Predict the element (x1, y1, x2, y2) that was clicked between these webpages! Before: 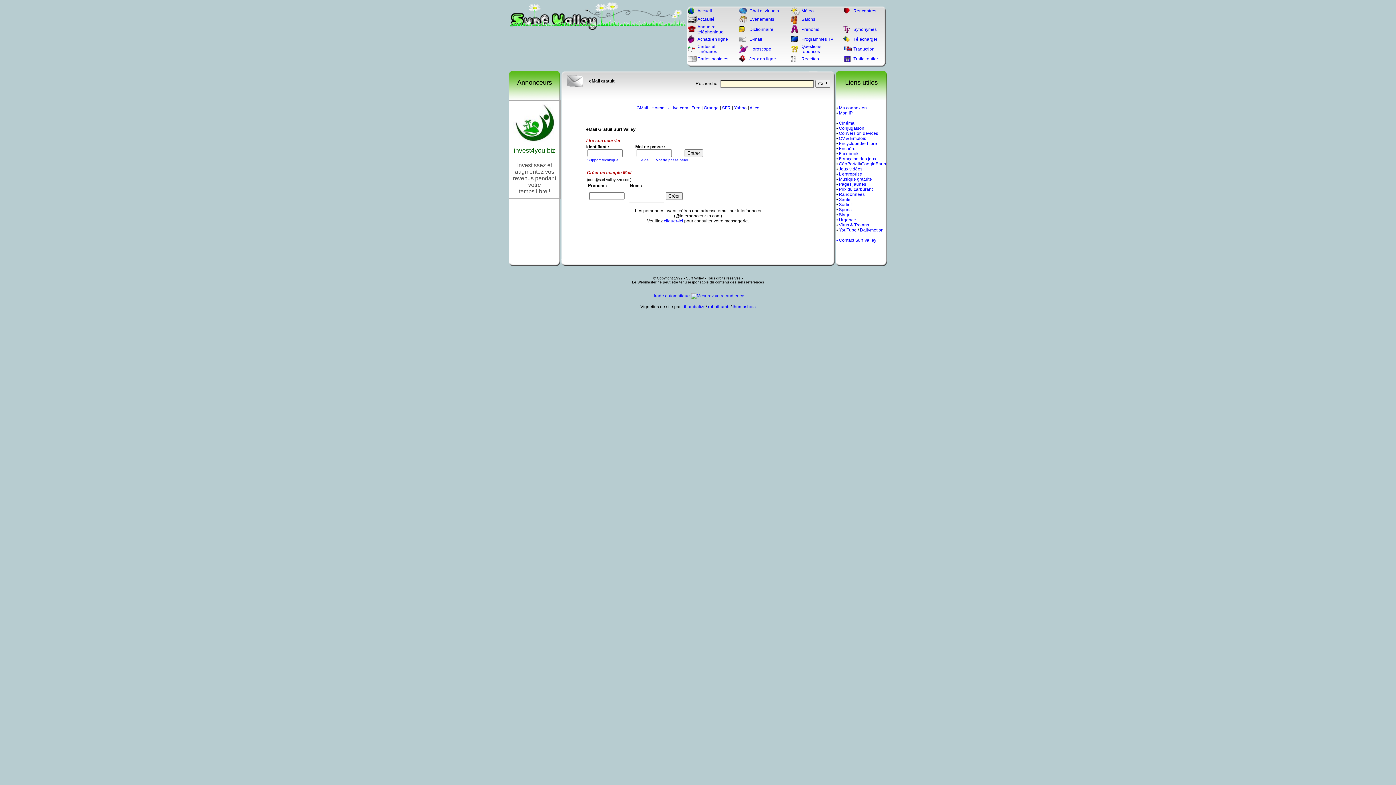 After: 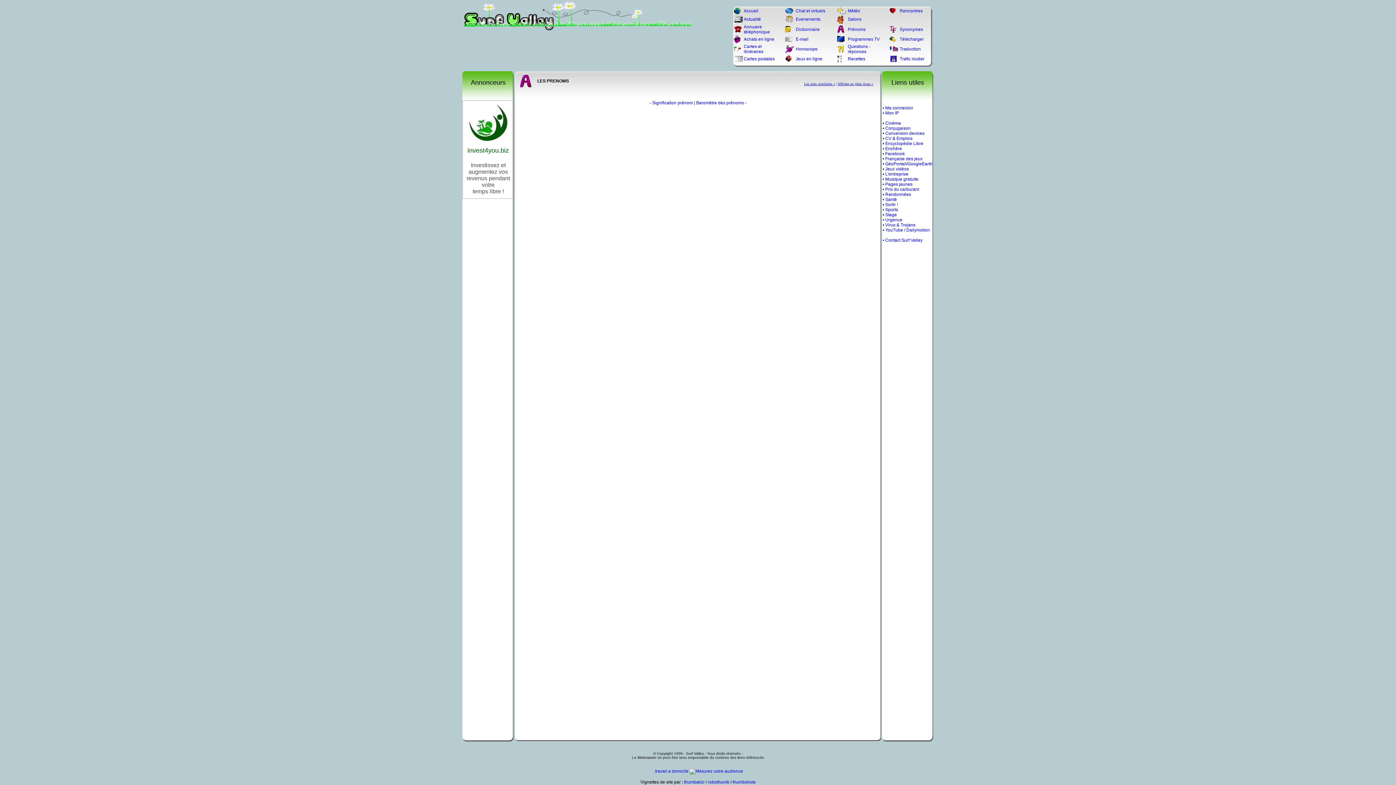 Action: bbox: (801, 26, 819, 32) label: Prénoms